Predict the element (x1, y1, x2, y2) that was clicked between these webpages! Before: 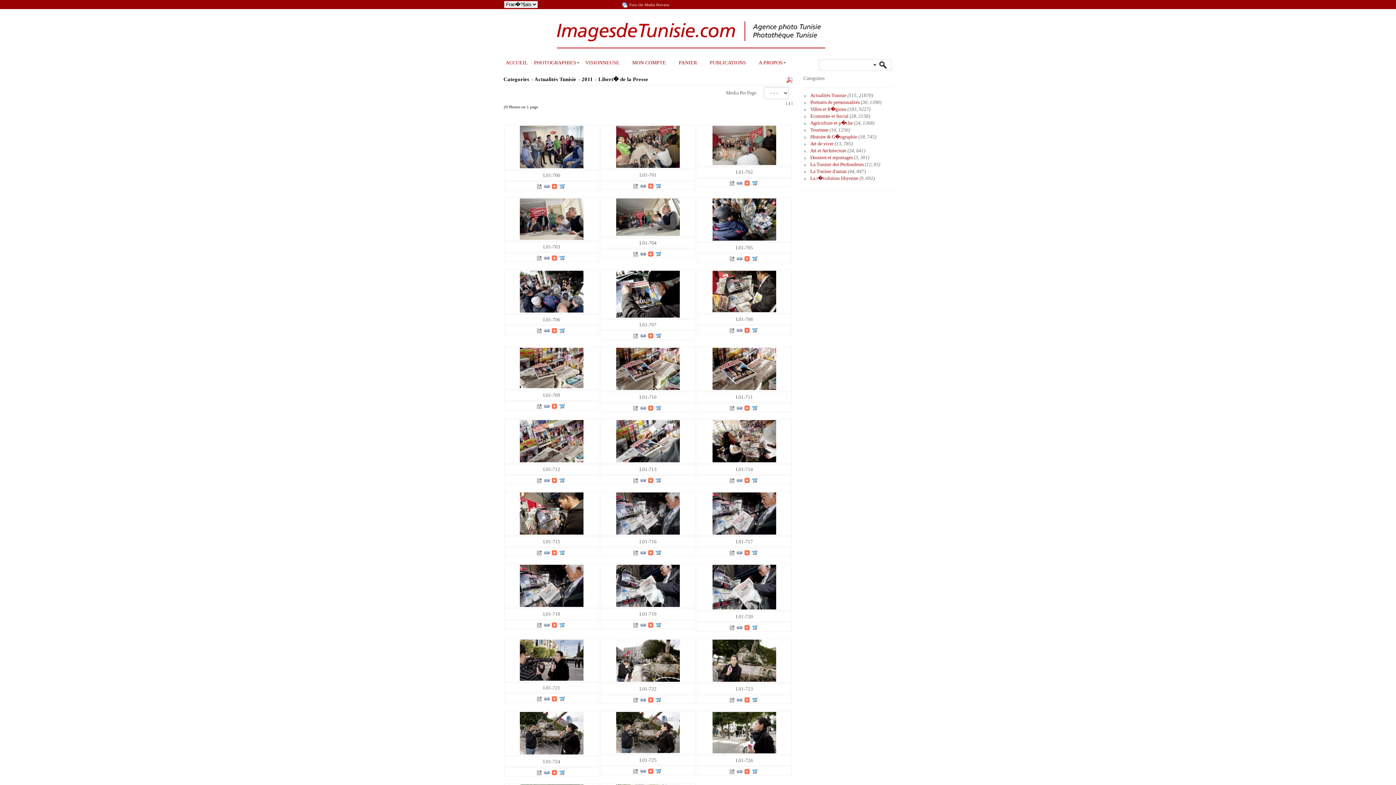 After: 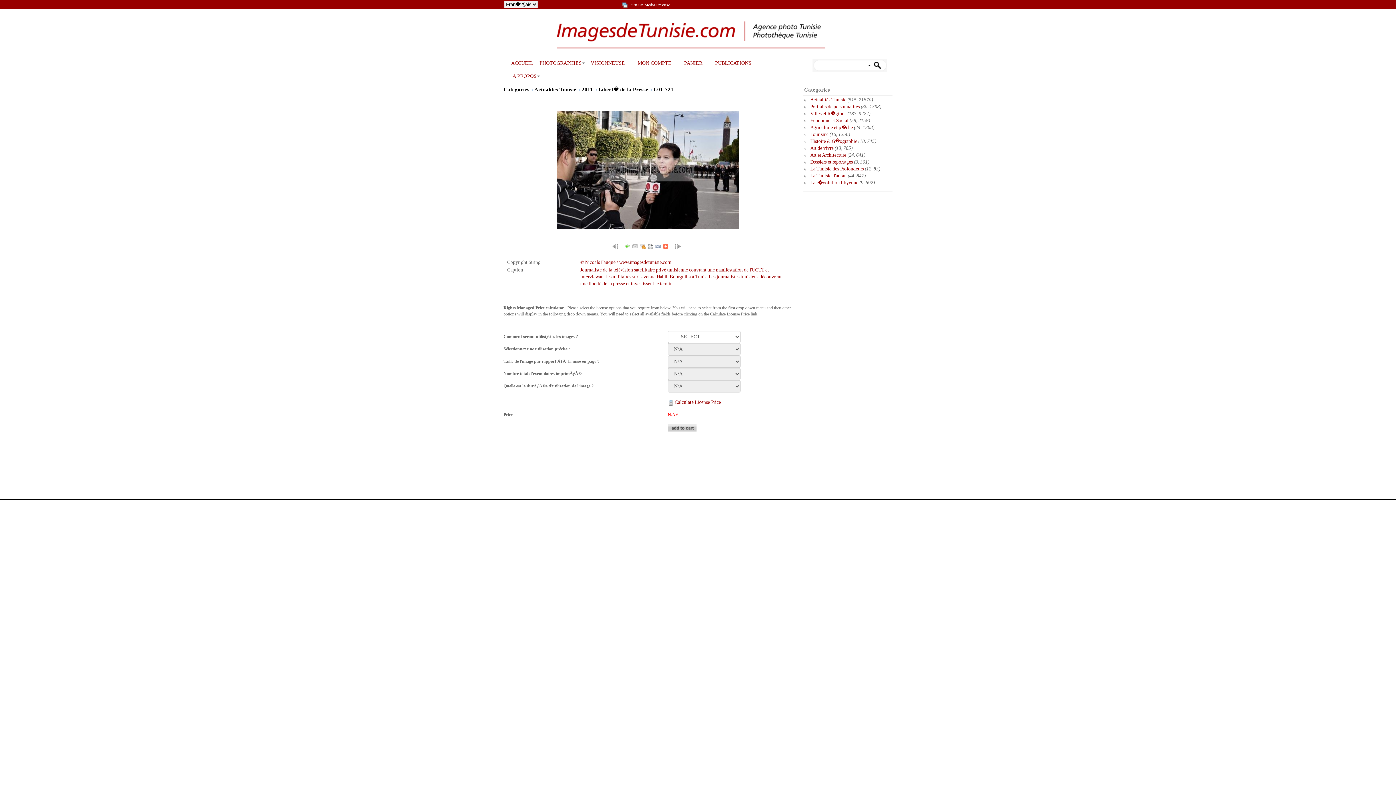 Action: bbox: (519, 657, 583, 662)